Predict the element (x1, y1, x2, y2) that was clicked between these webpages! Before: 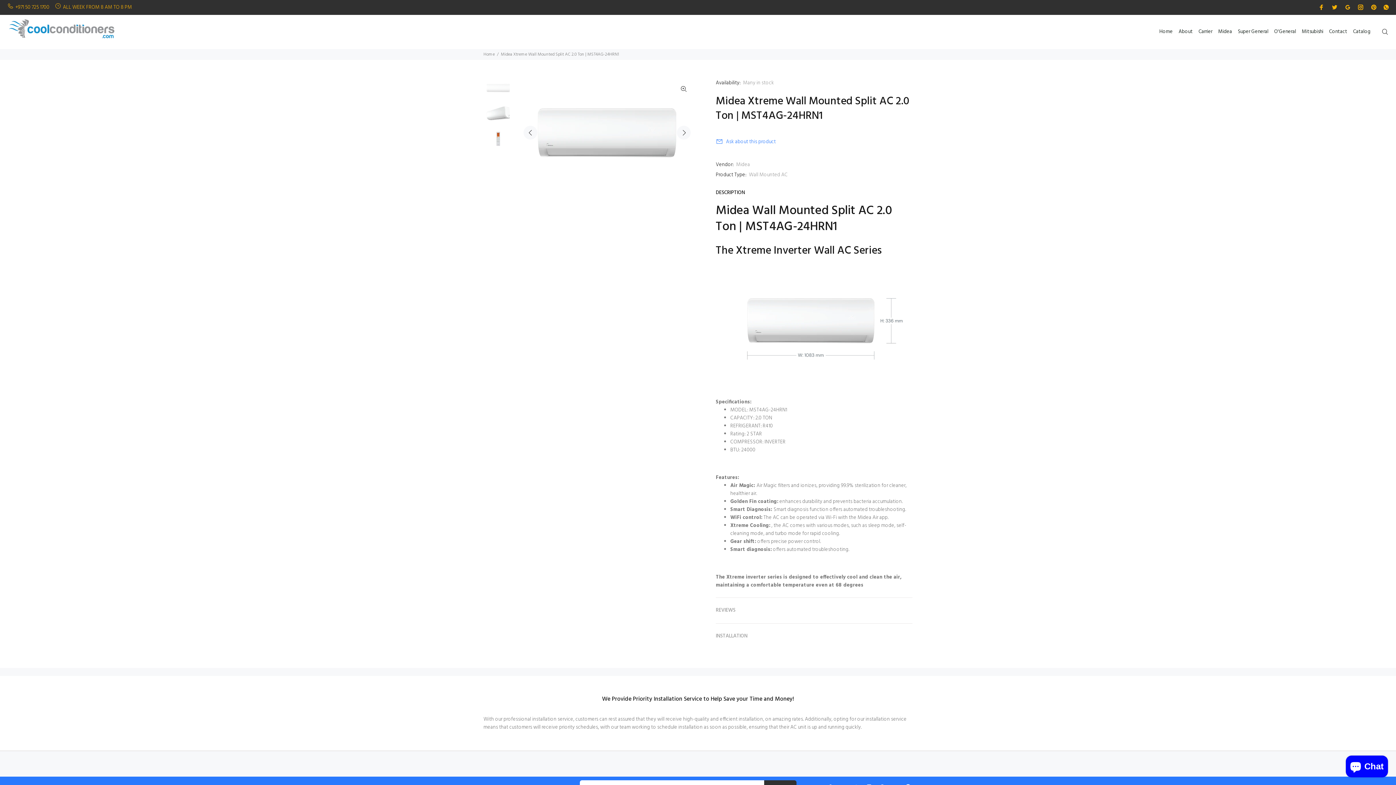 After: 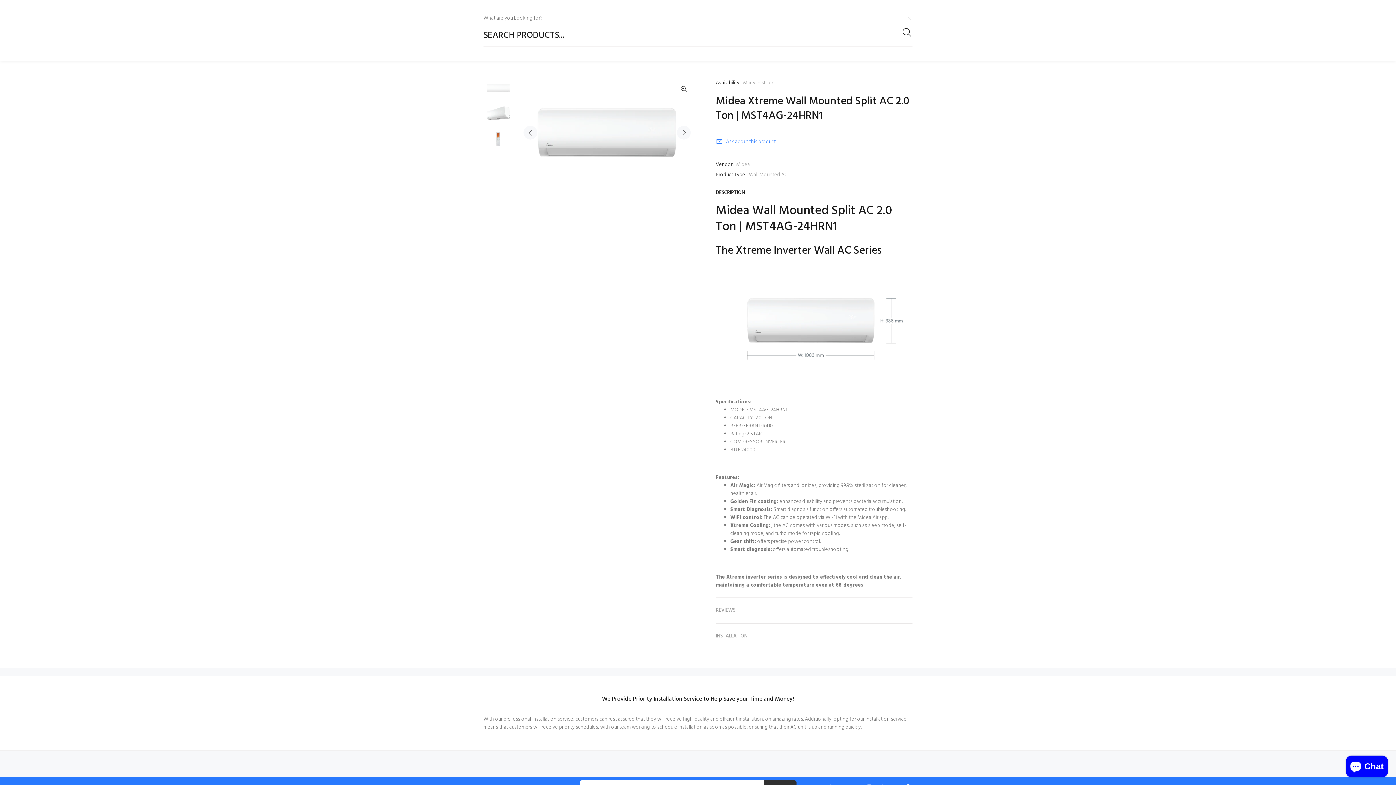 Action: bbox: (1381, 26, 1389, 38)